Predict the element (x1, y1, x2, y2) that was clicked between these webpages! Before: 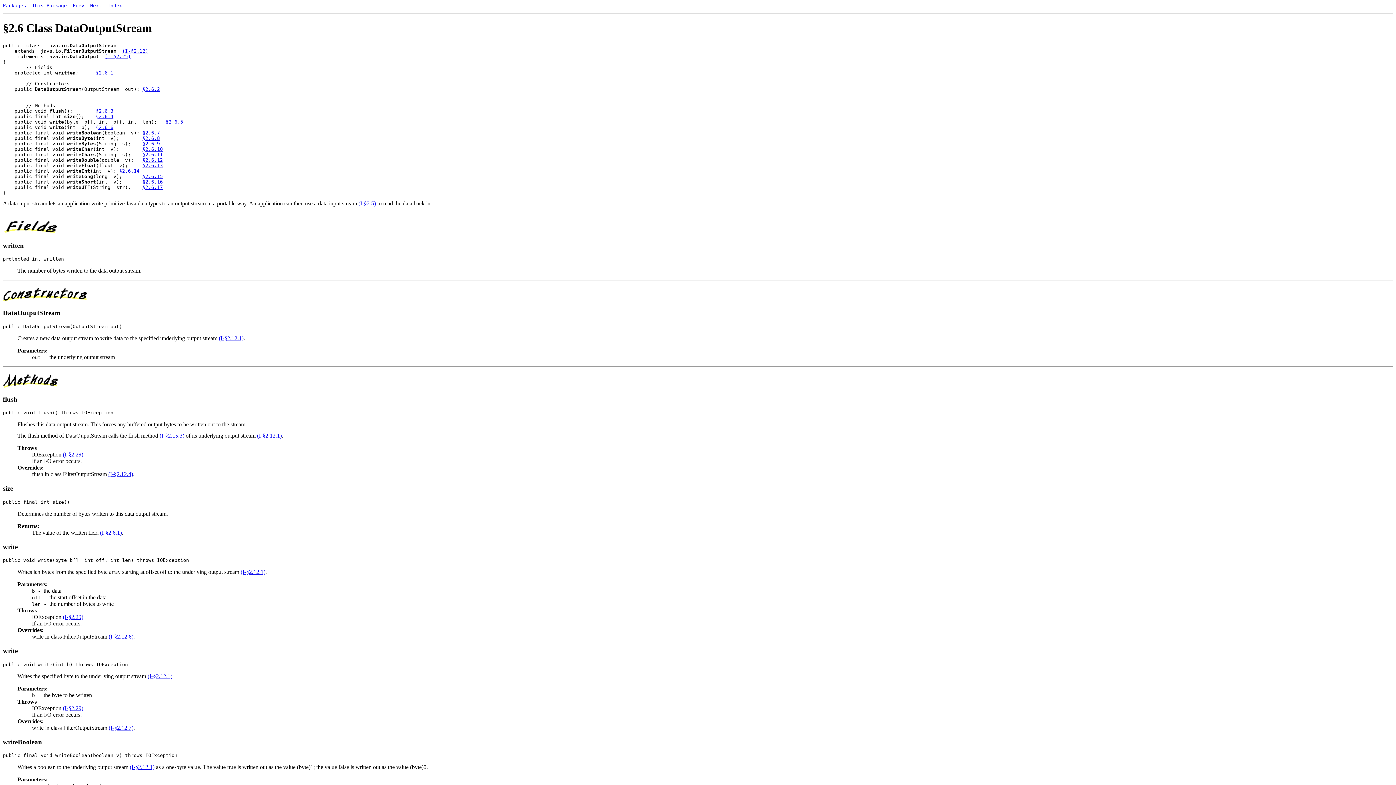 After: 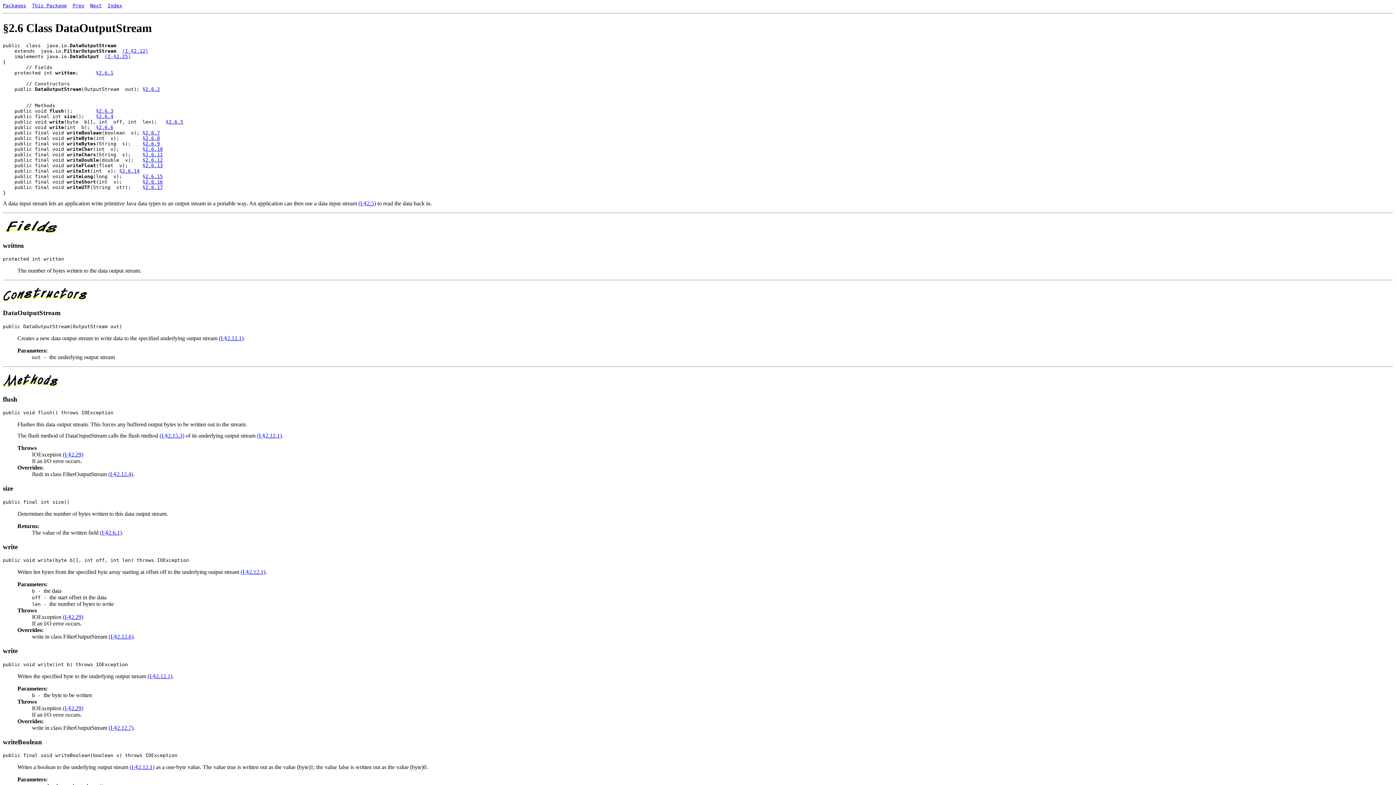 Action: label: written bbox: (2, 241, 1393, 249)